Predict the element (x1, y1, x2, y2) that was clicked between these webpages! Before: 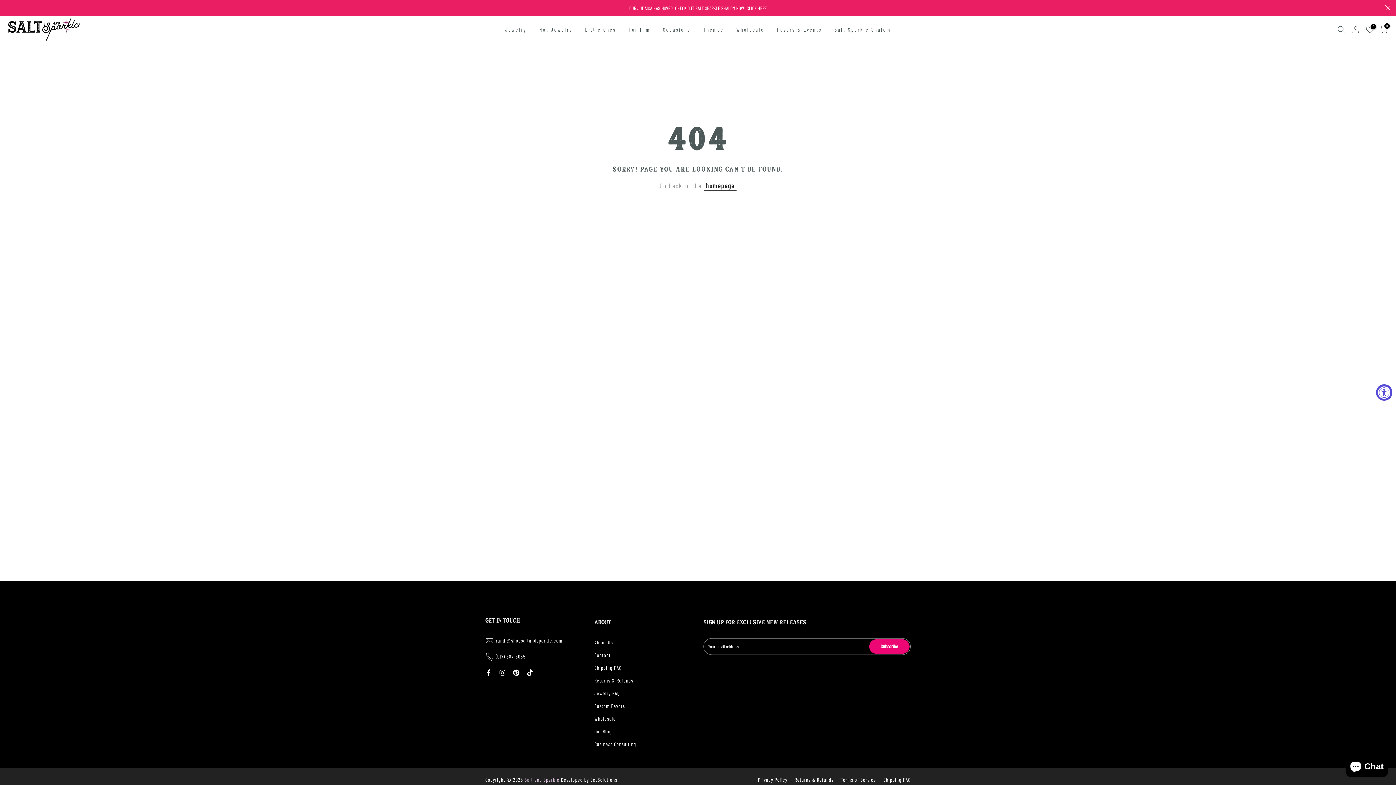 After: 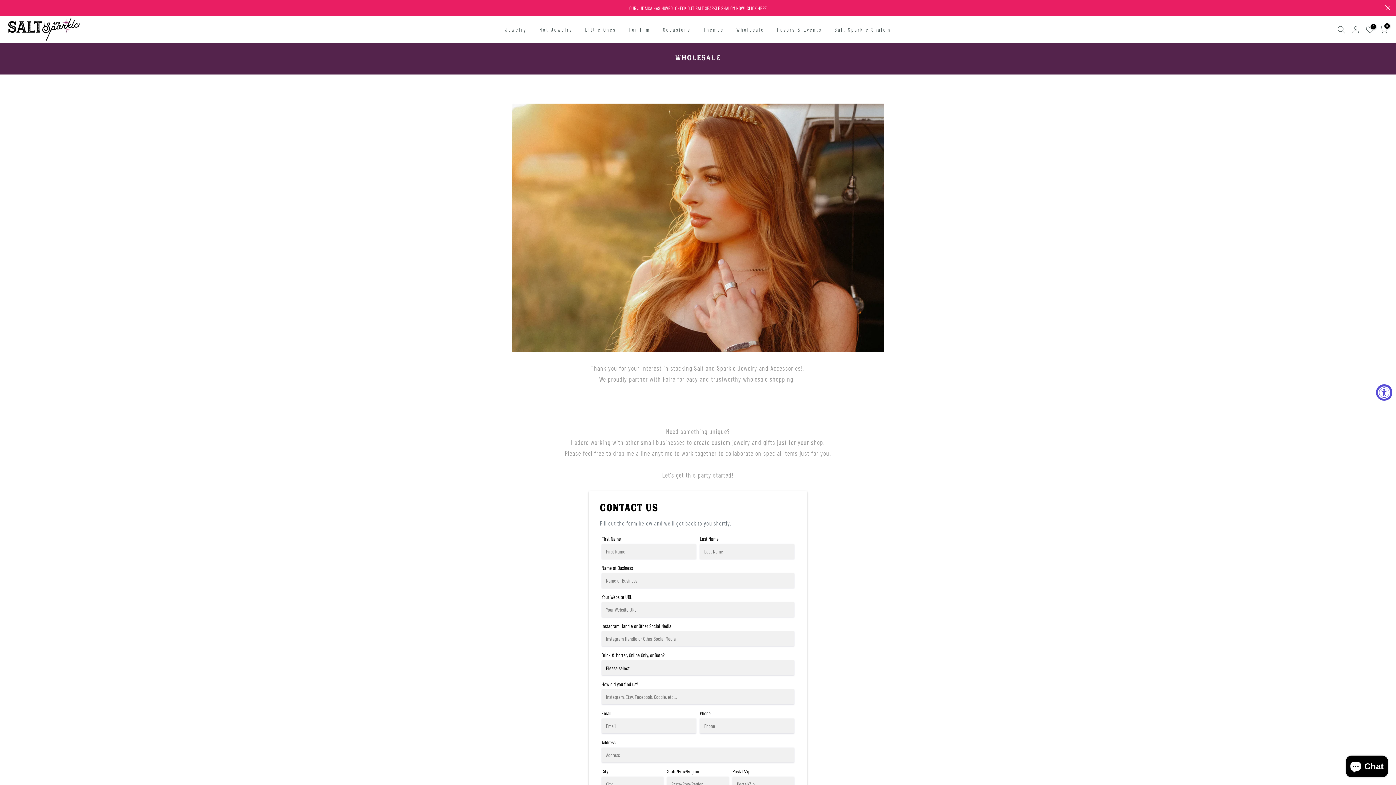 Action: label: Wholesale bbox: (730, 17, 770, 42)